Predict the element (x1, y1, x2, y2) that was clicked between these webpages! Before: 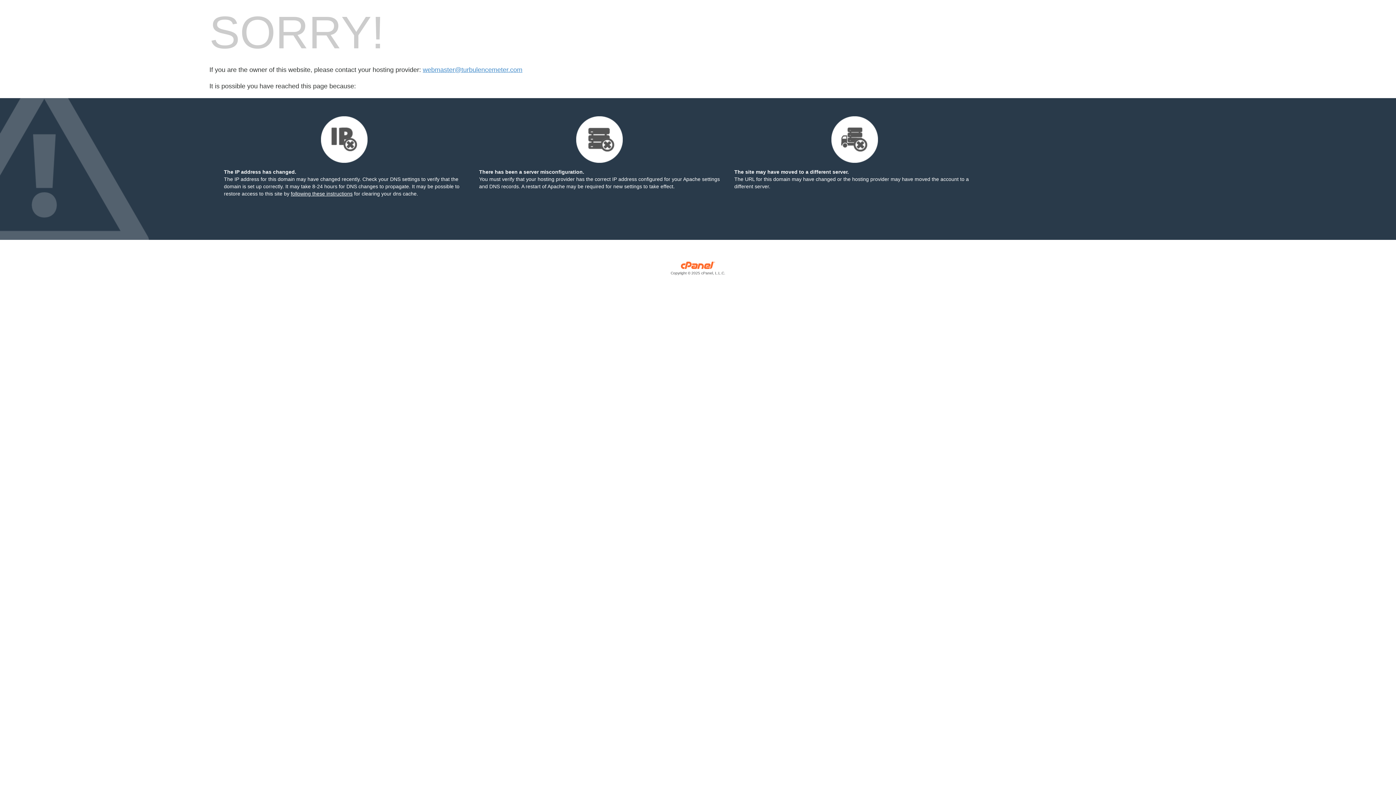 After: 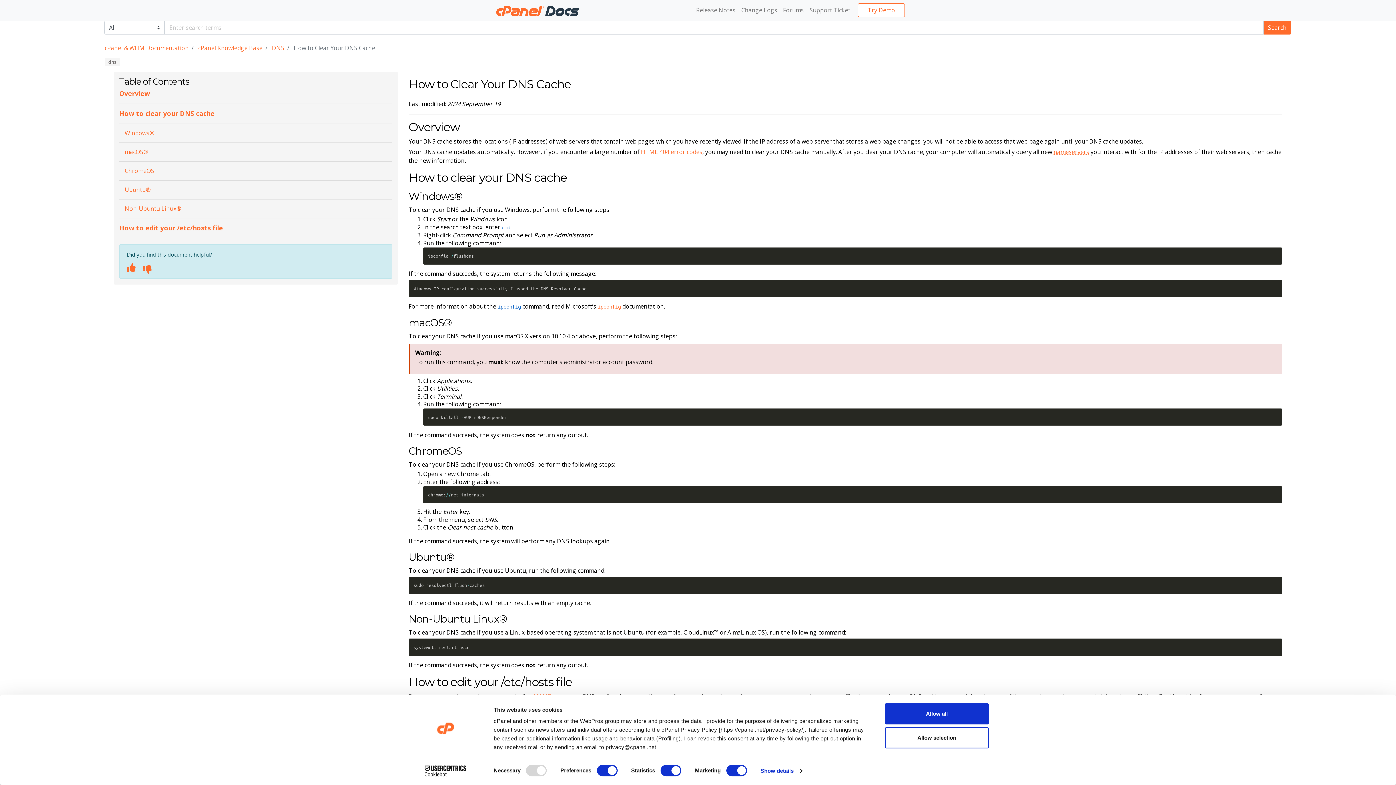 Action: label: following these instructions bbox: (290, 190, 352, 196)